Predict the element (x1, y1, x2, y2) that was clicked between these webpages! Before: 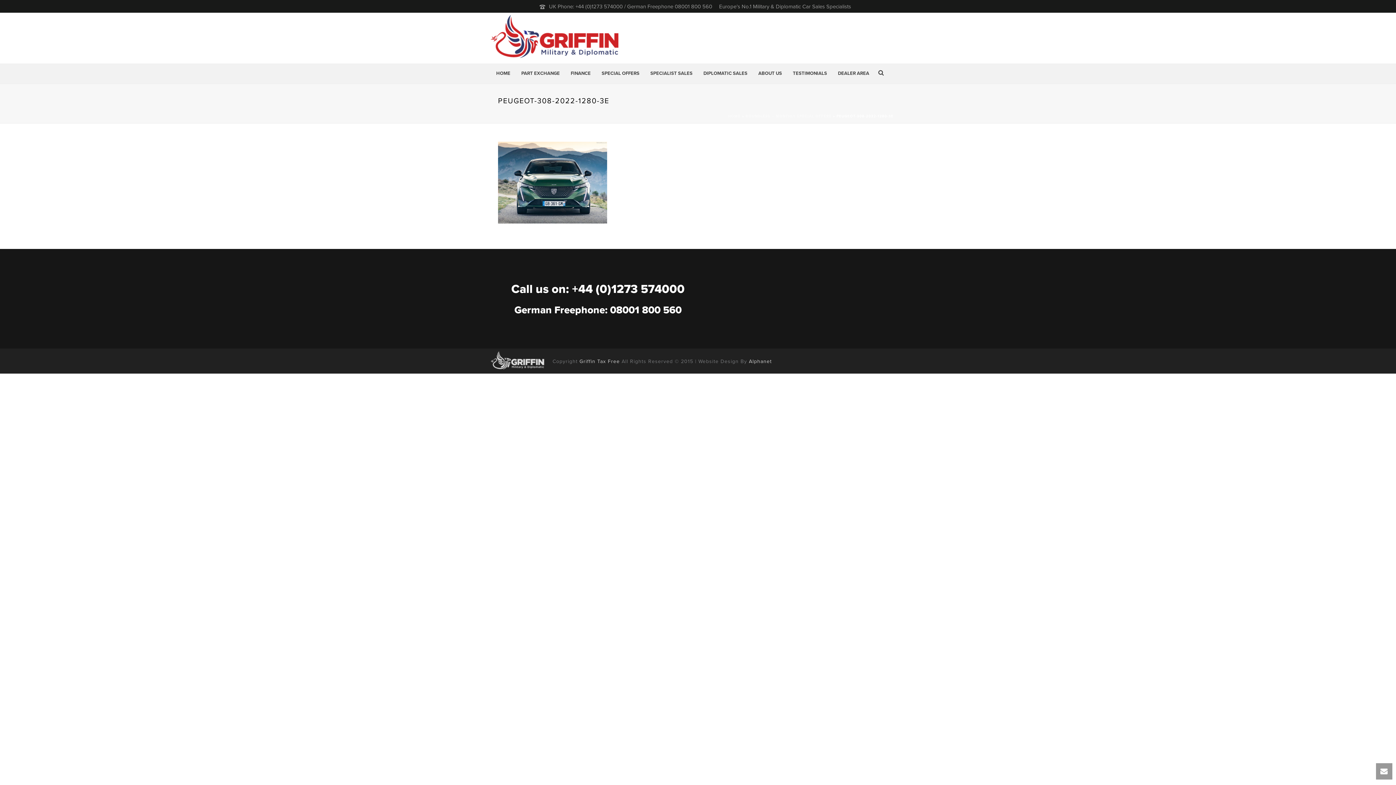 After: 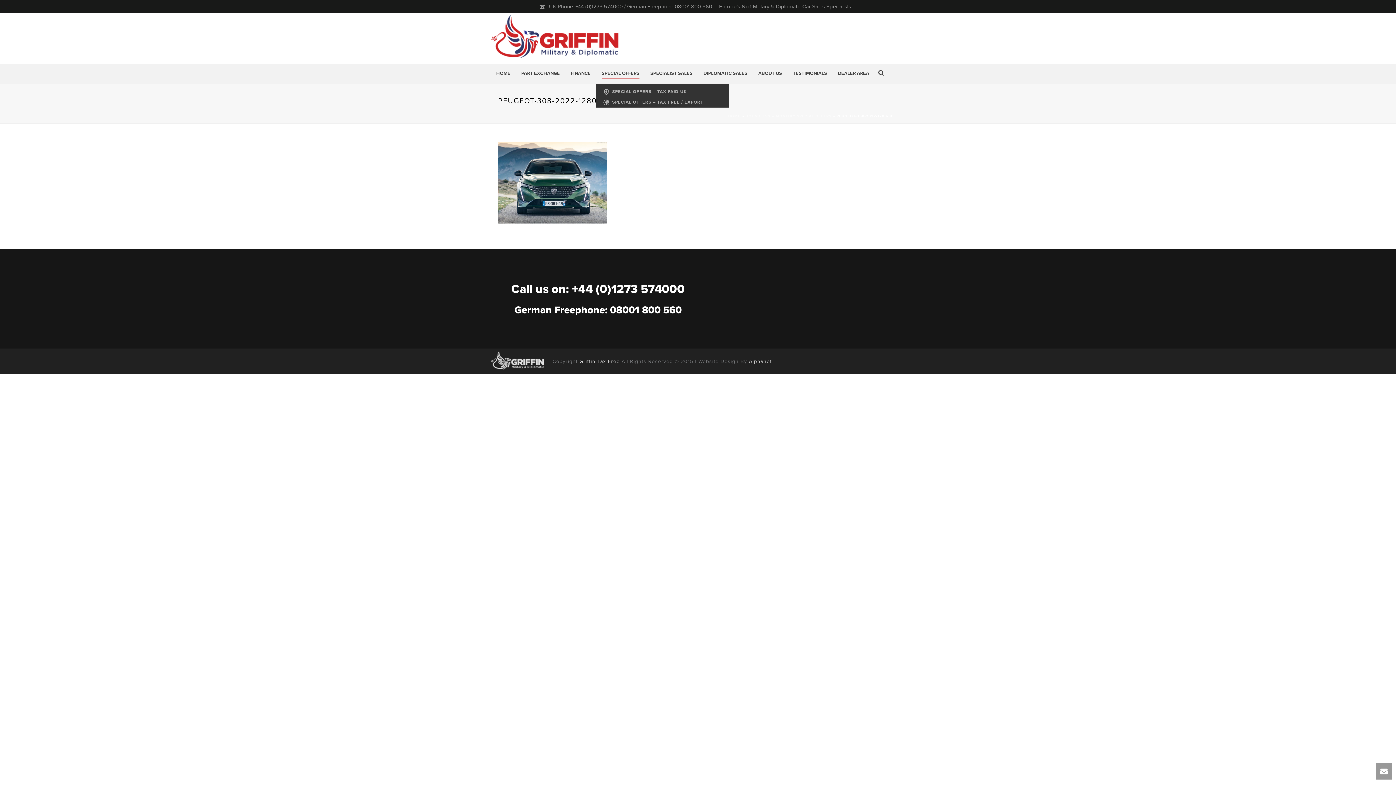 Action: label: SPECIAL OFFERS bbox: (596, 64, 645, 83)